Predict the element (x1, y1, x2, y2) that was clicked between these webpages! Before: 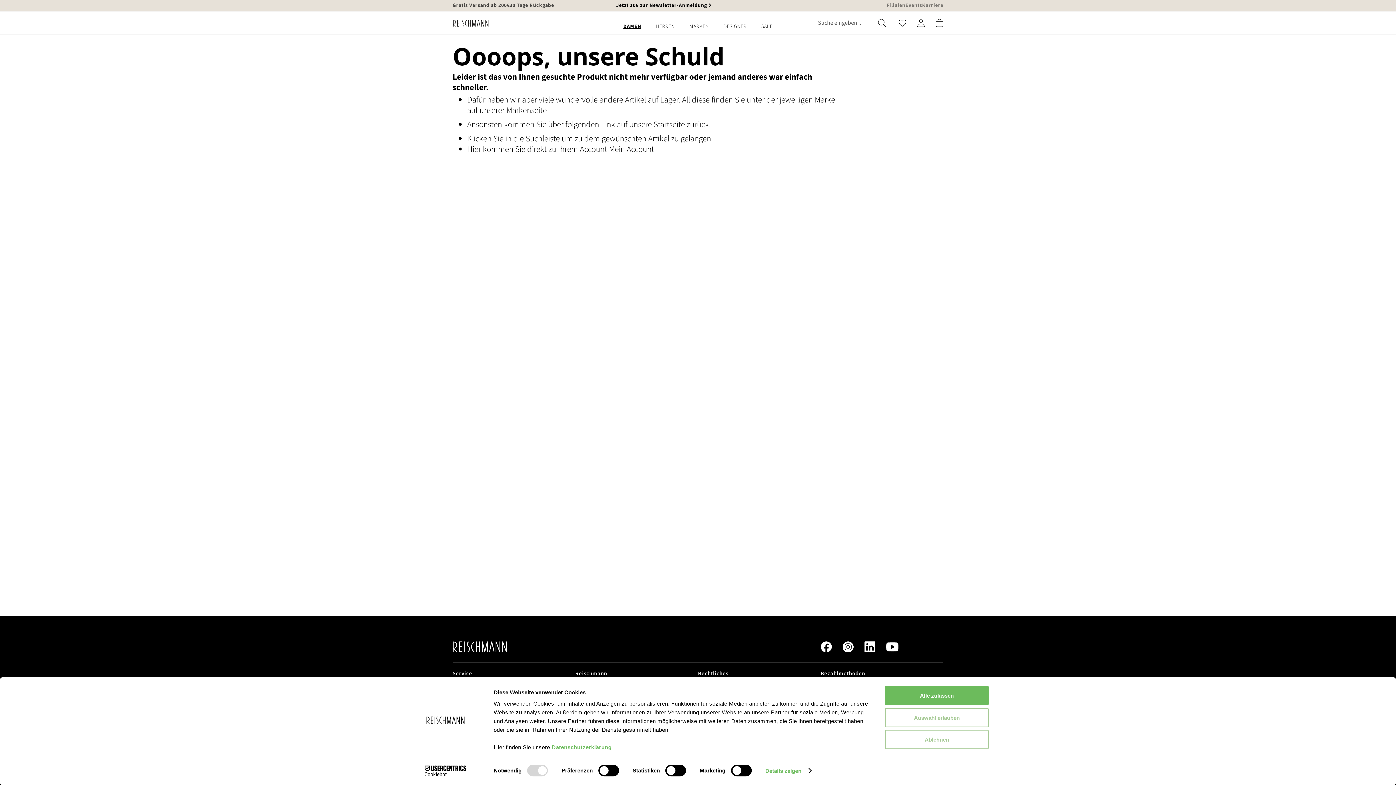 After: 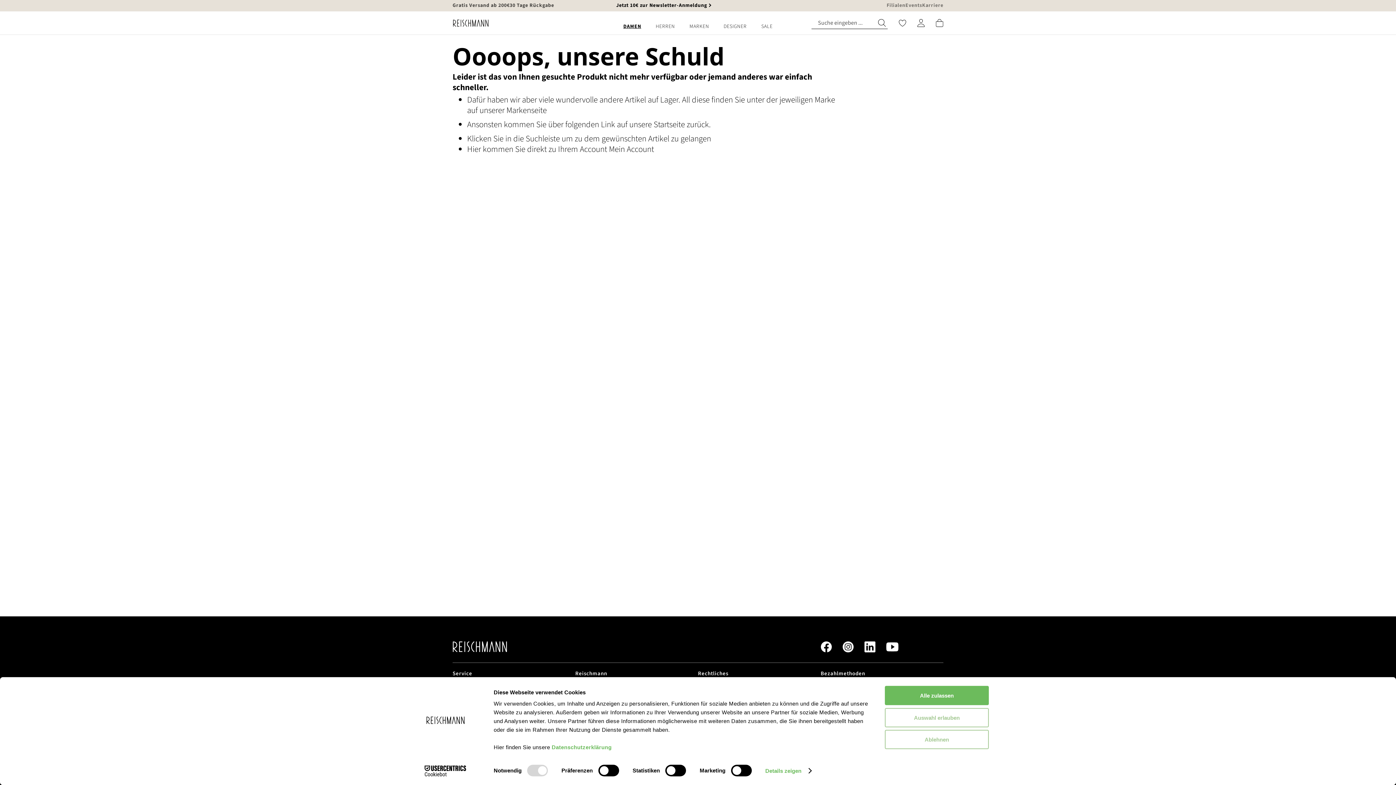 Action: bbox: (886, 643, 898, 655)